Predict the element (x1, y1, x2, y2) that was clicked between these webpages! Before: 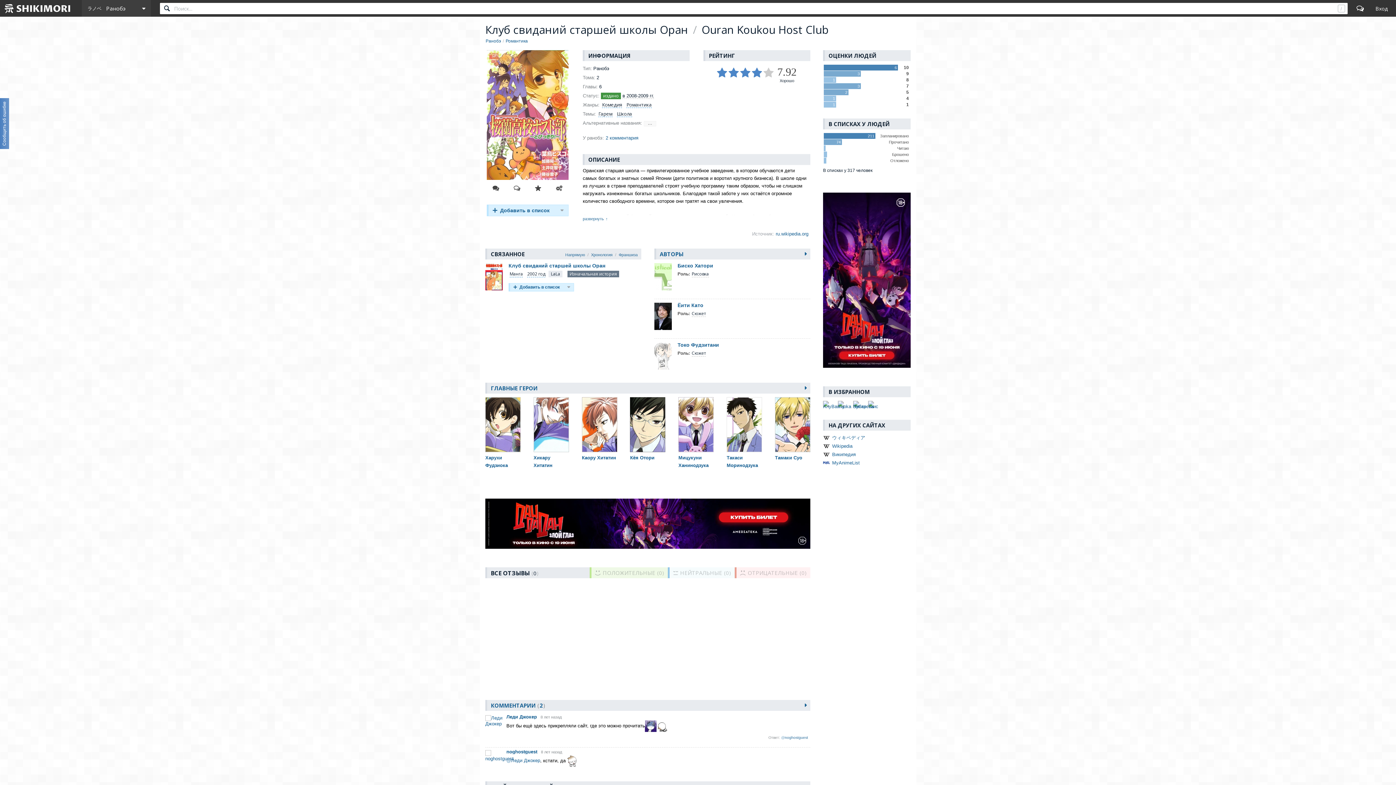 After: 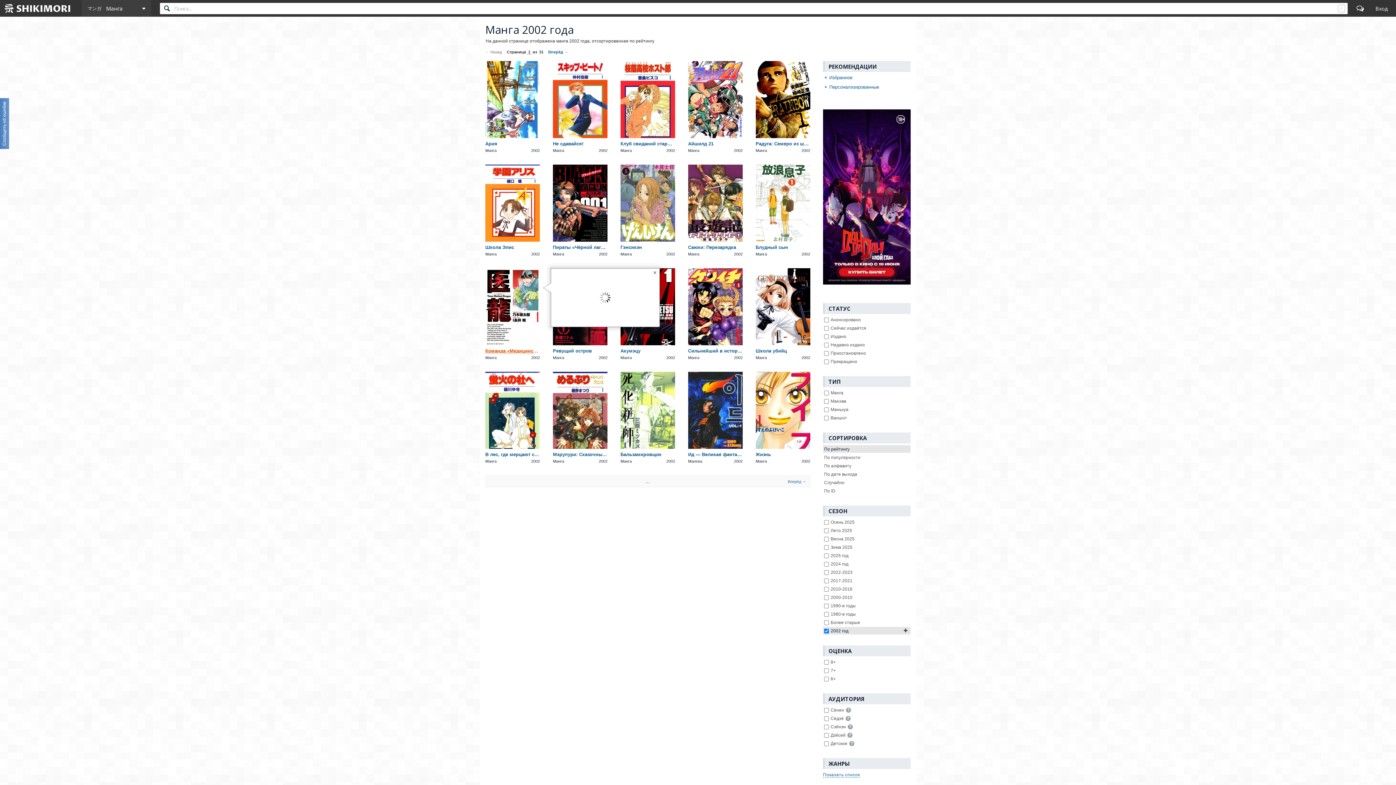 Action: label: 2002 год bbox: (527, 270, 545, 277)